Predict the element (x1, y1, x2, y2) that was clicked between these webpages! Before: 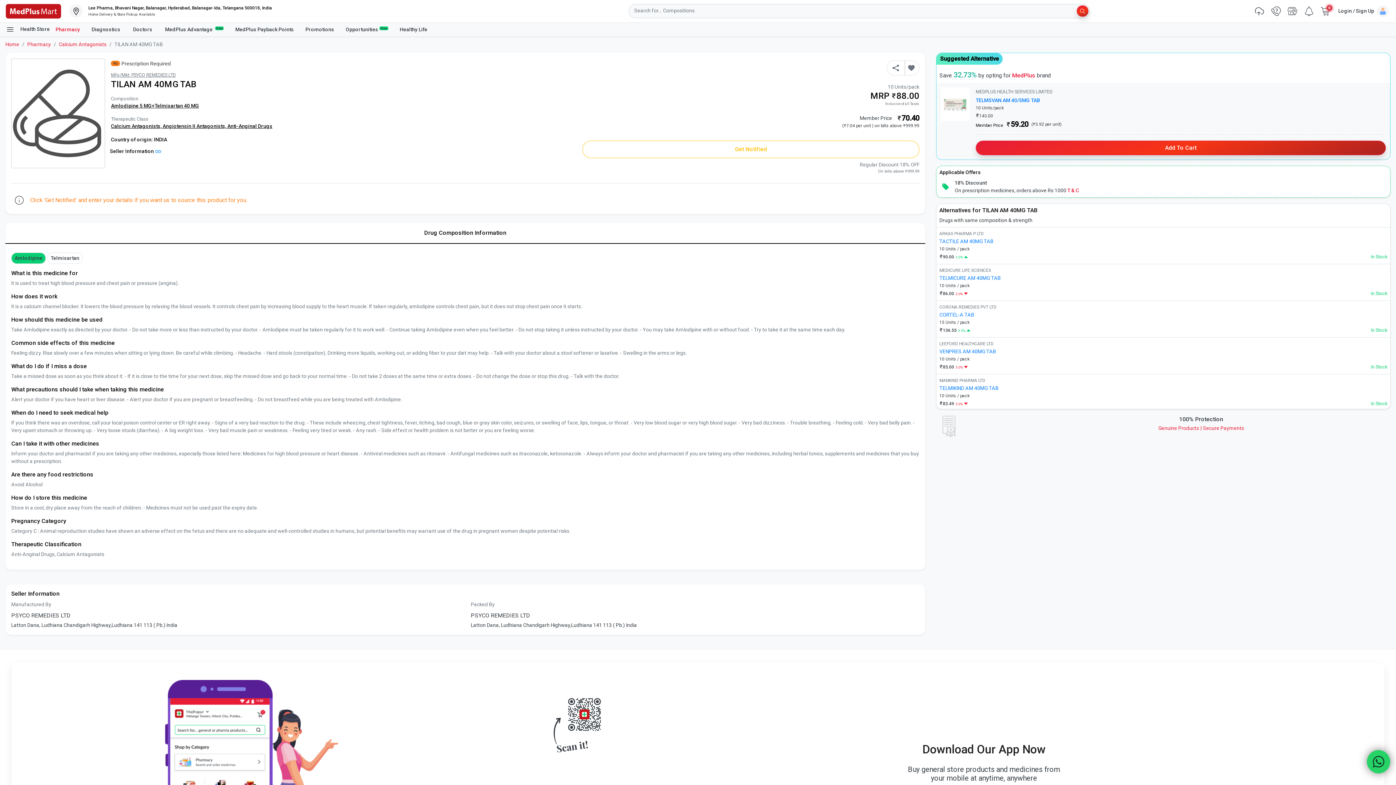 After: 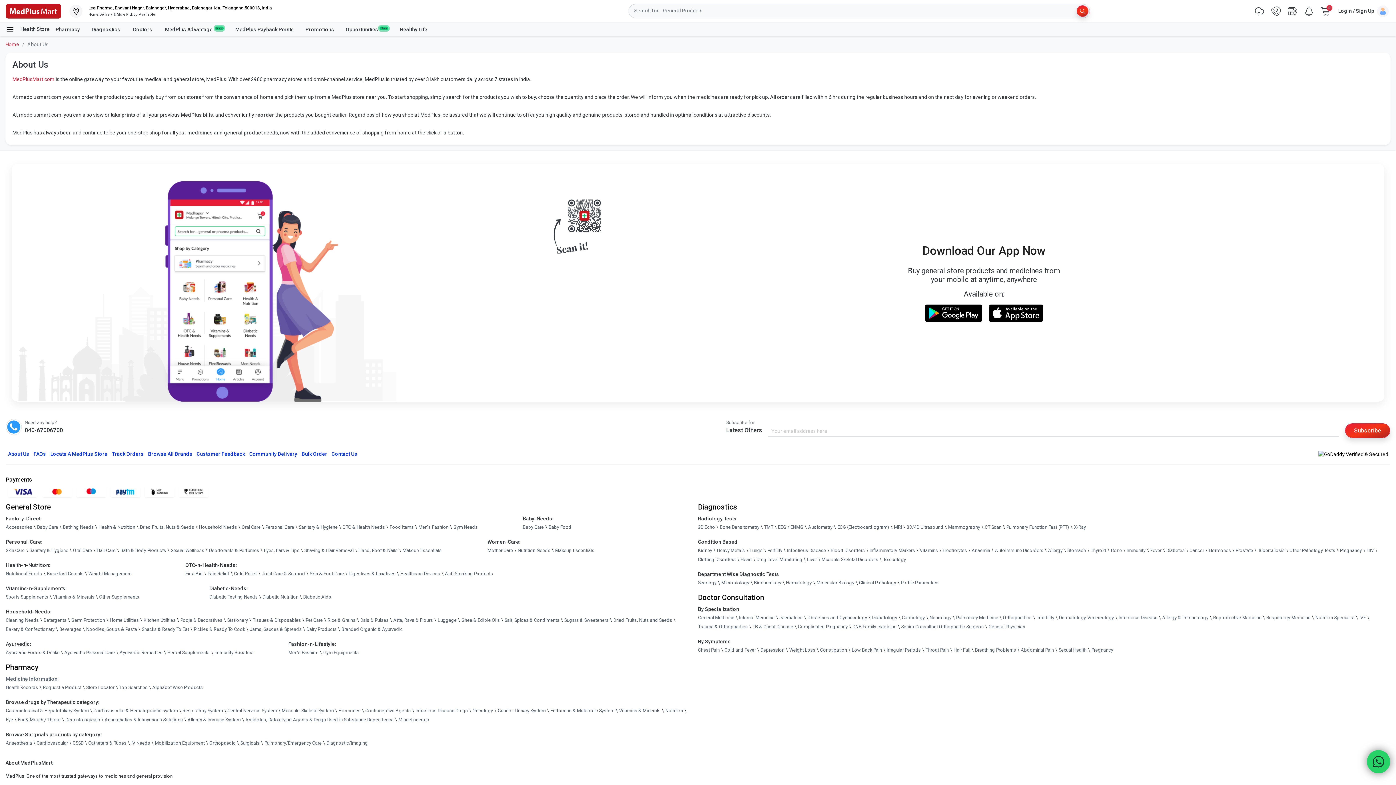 Action: label: About Us bbox: (5, 748, 31, 756)